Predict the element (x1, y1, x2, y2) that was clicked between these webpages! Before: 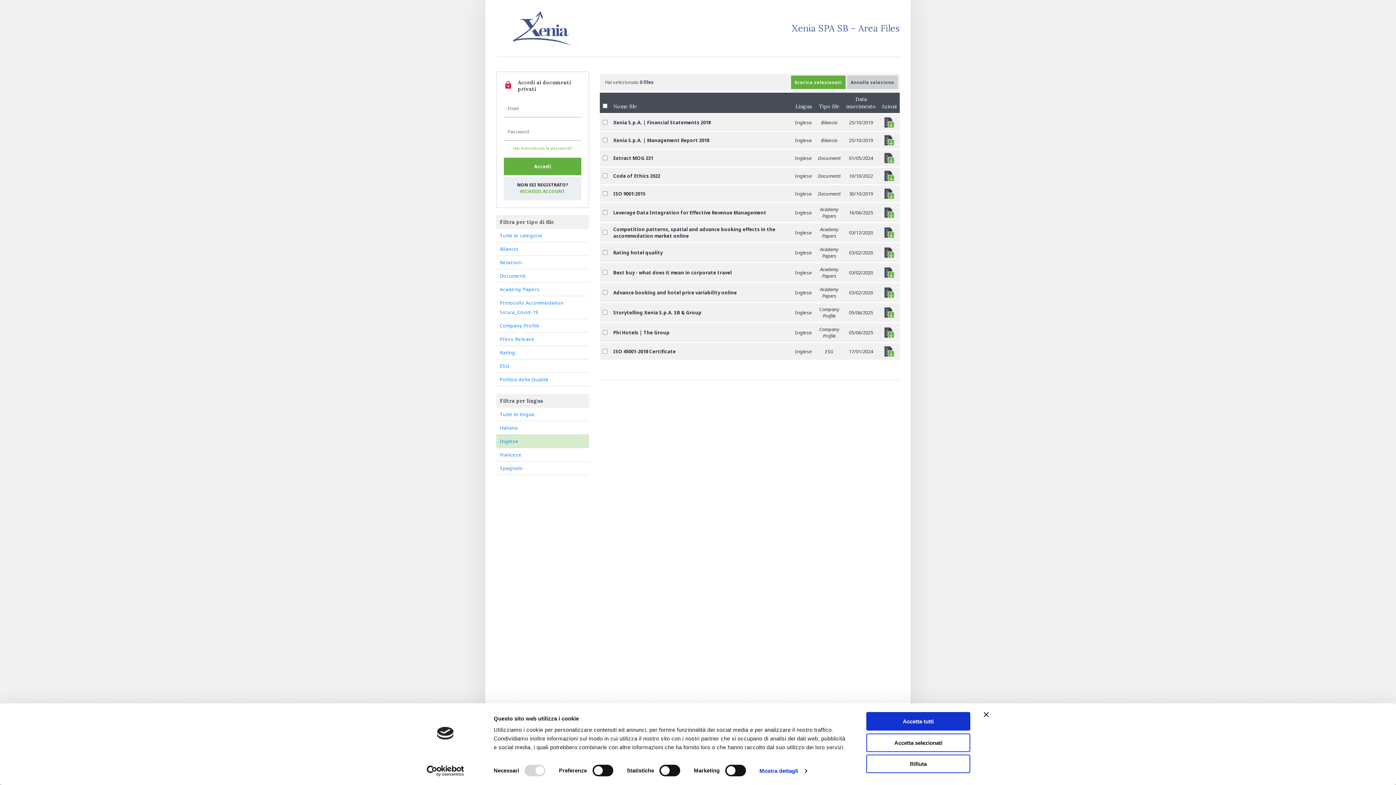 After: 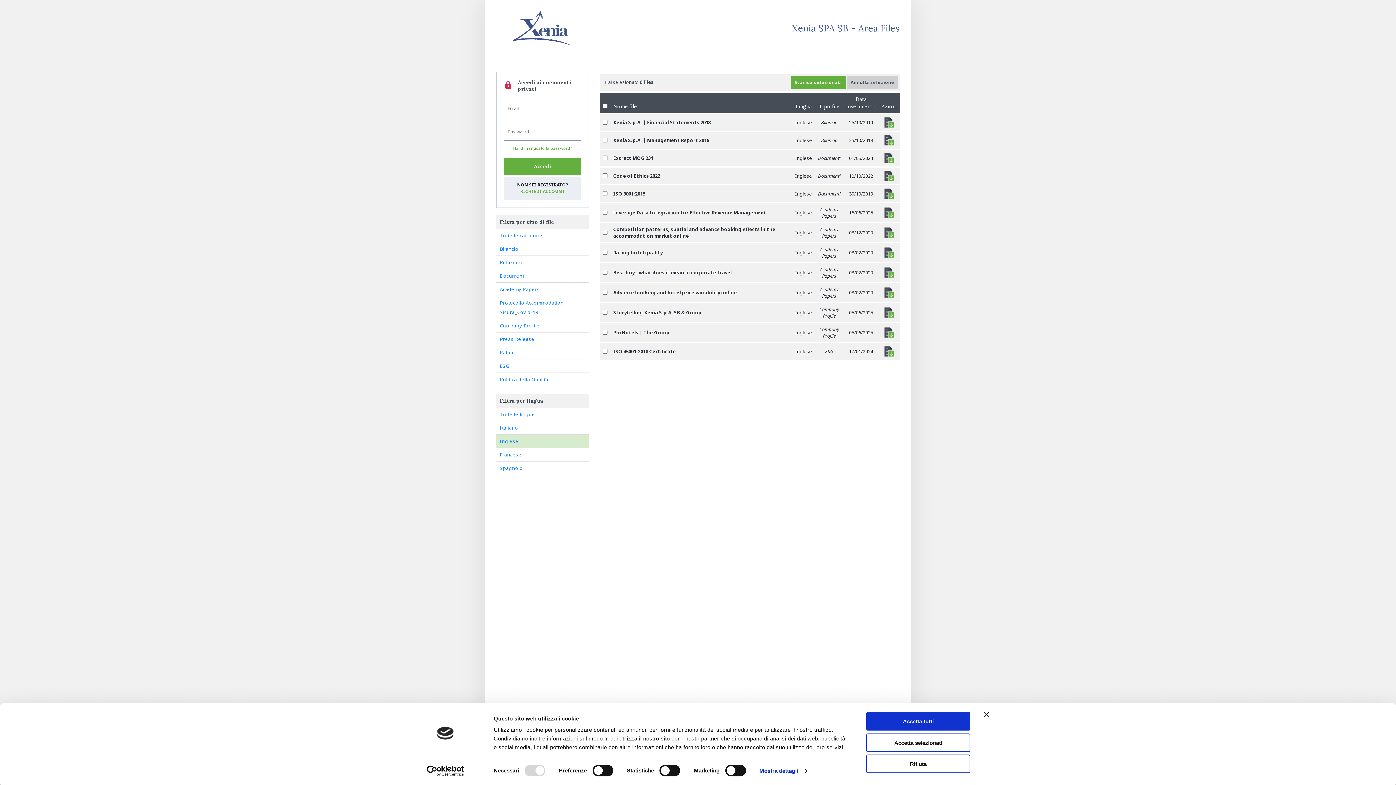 Action: bbox: (884, 154, 894, 160)